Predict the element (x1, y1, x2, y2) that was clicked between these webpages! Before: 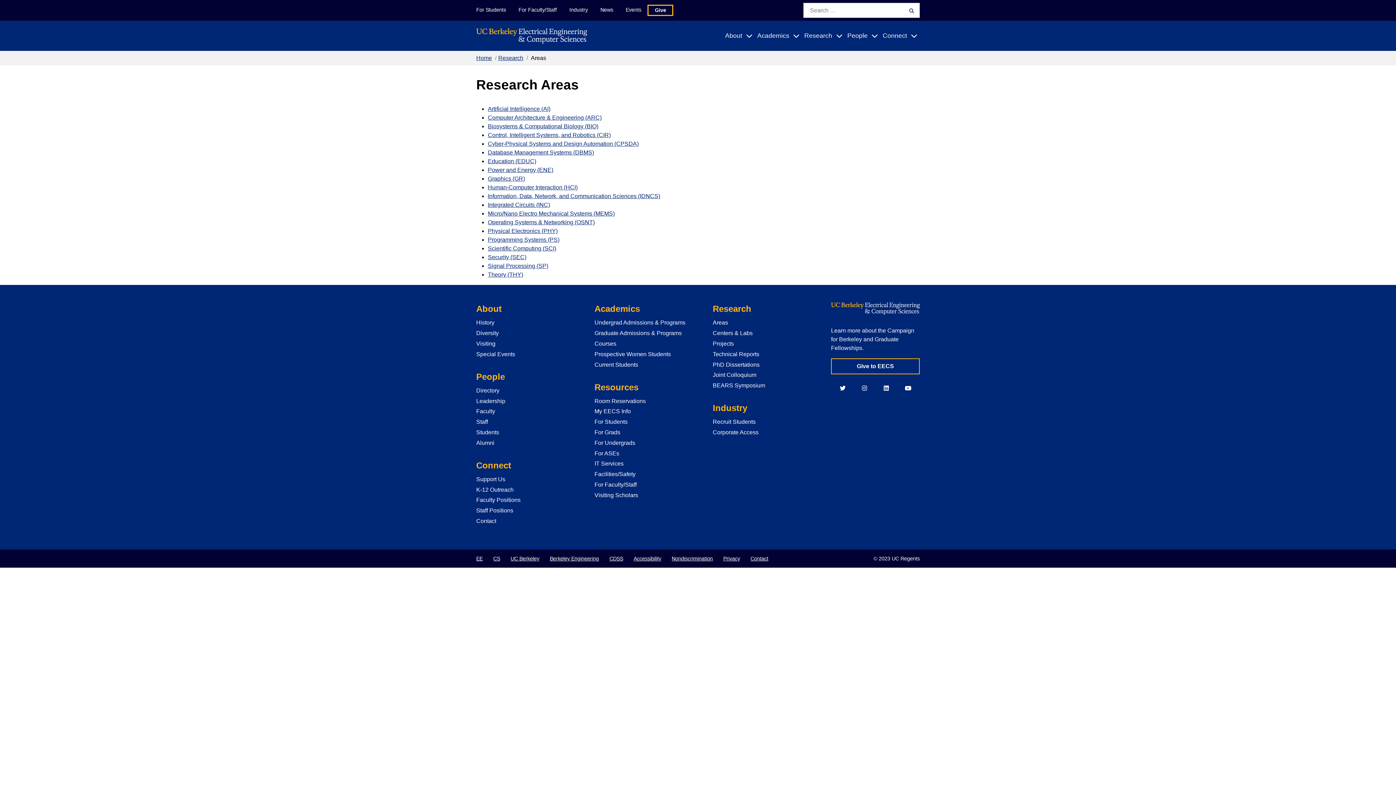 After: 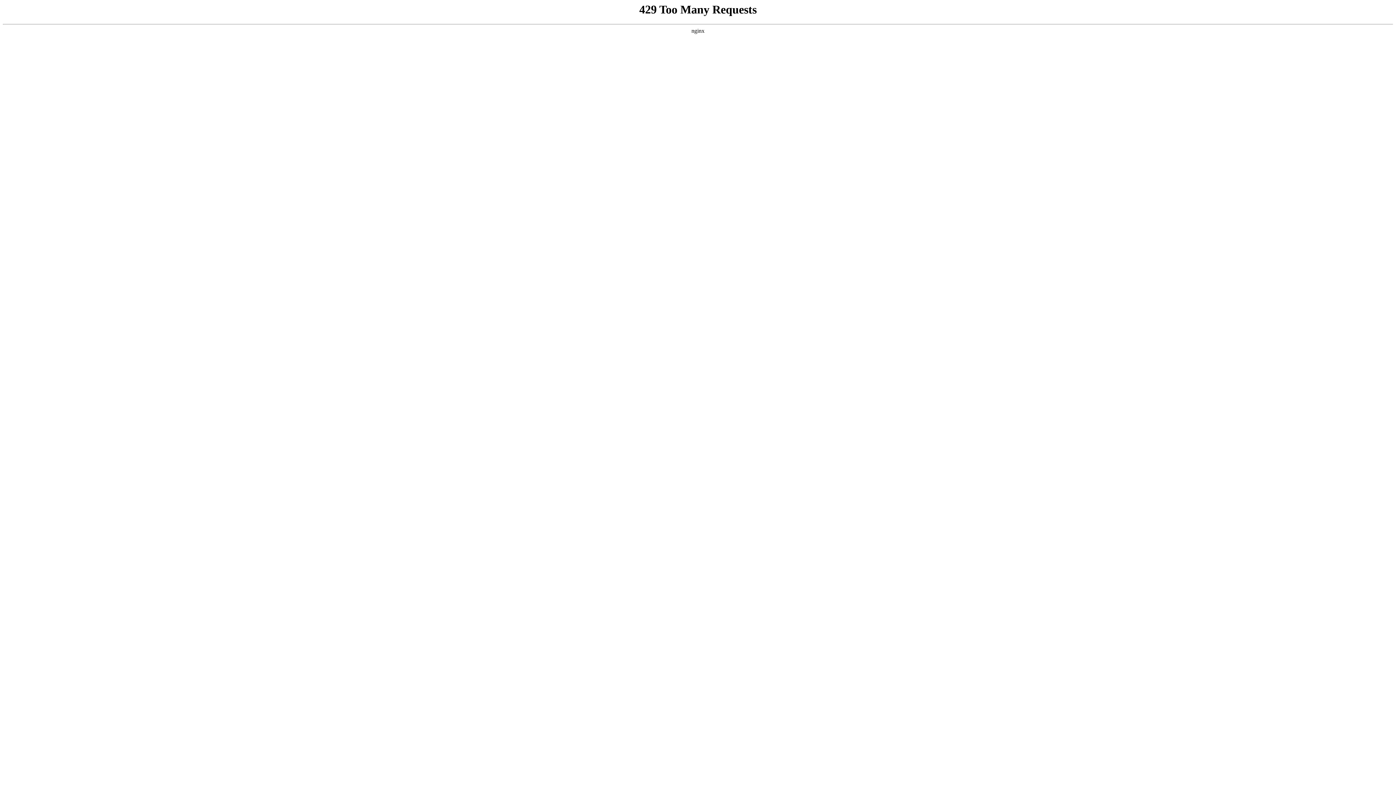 Action: bbox: (723, 555, 740, 562) label: Privacy